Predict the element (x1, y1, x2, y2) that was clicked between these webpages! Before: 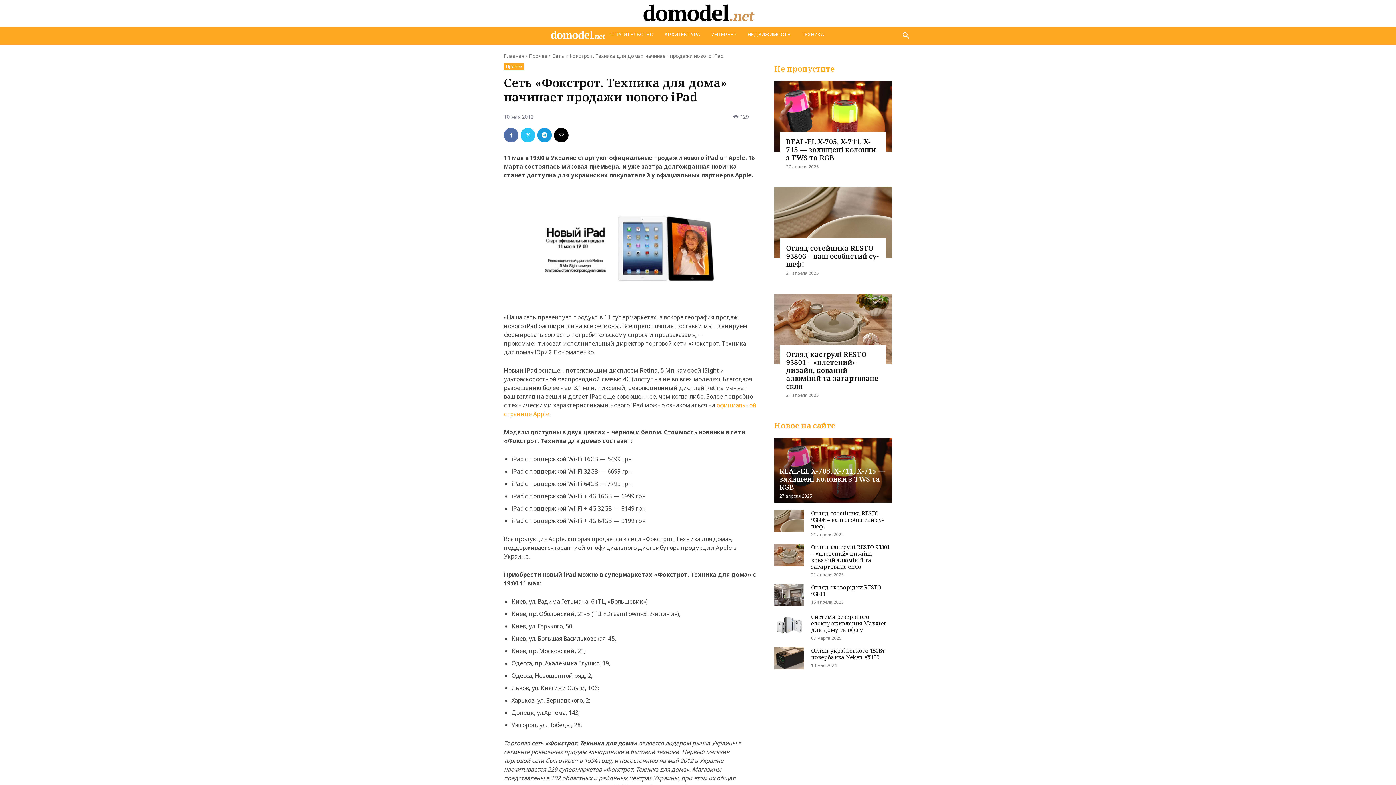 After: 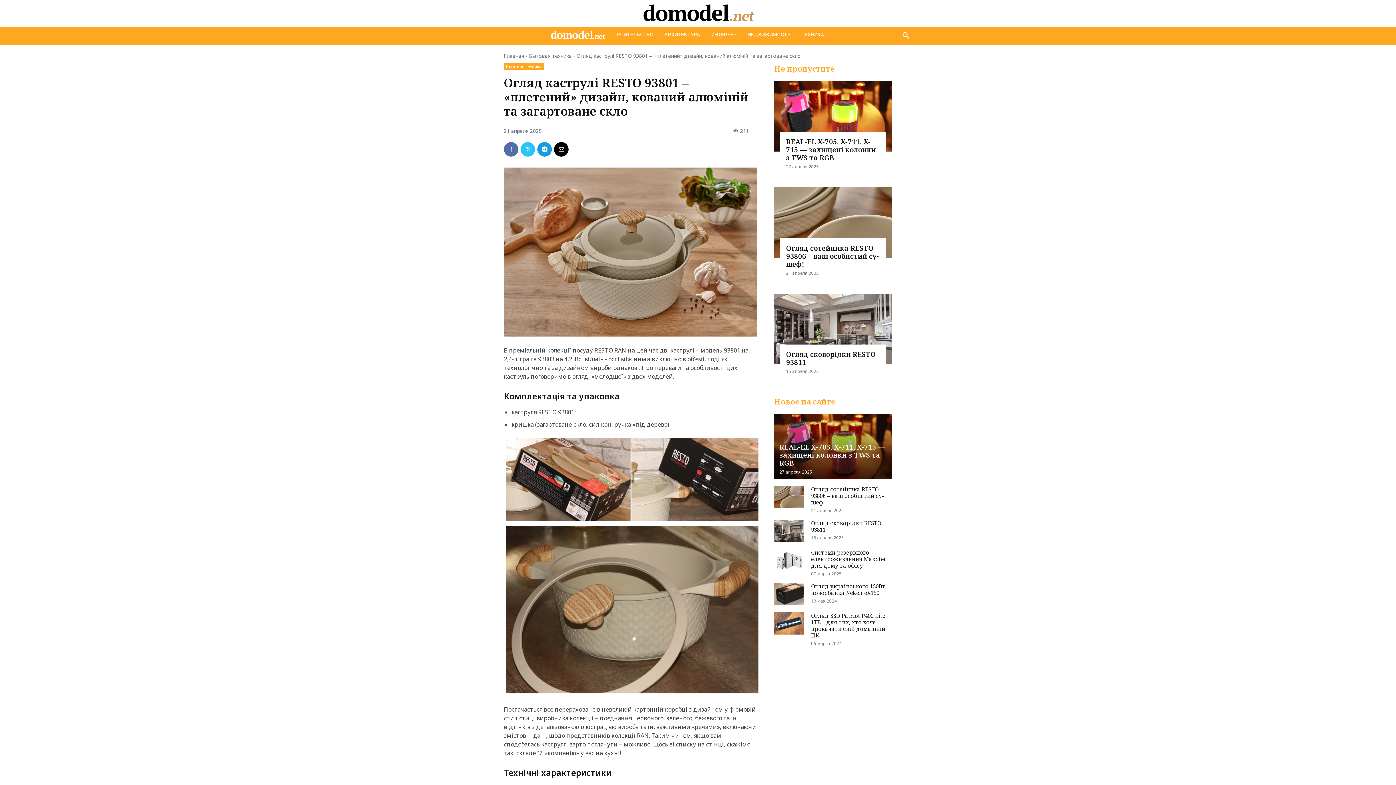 Action: bbox: (774, 544, 804, 566)